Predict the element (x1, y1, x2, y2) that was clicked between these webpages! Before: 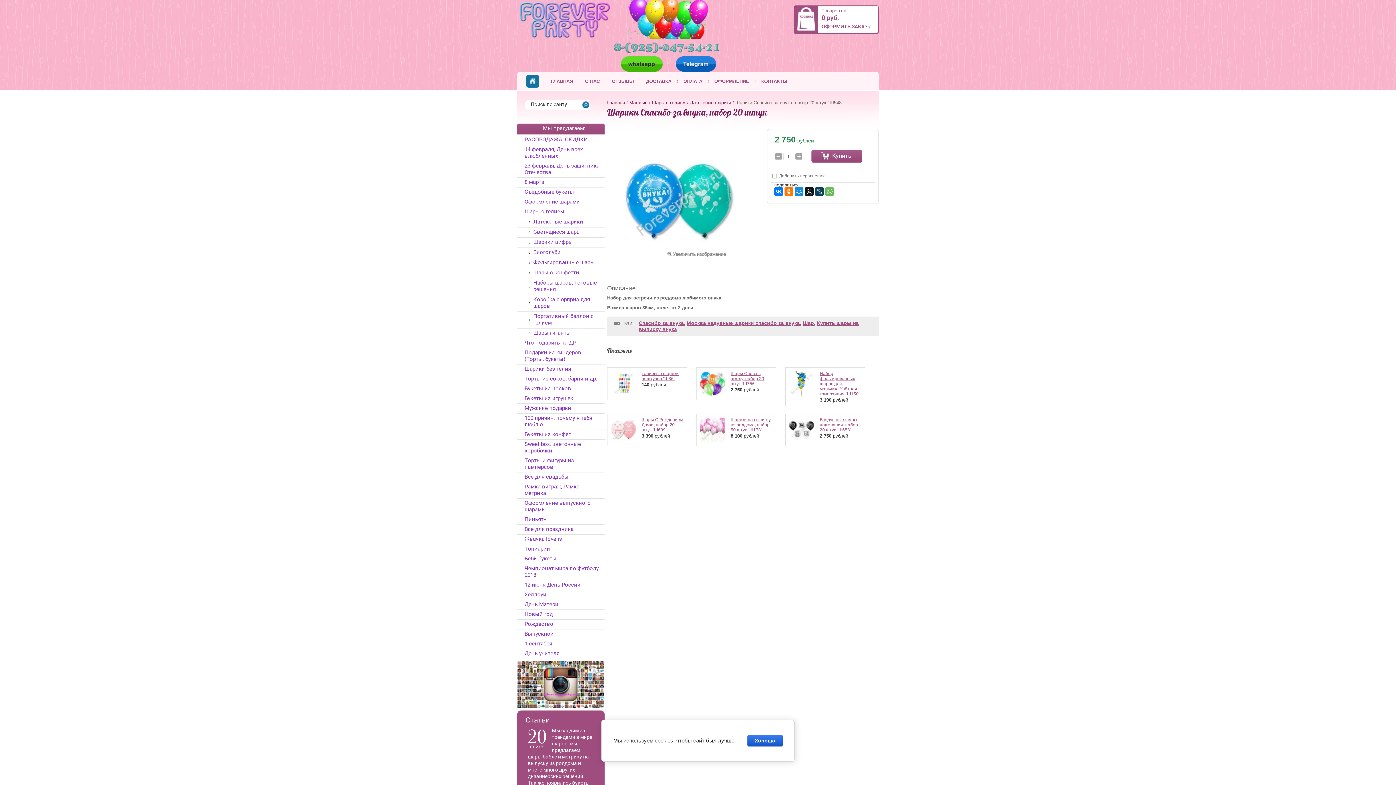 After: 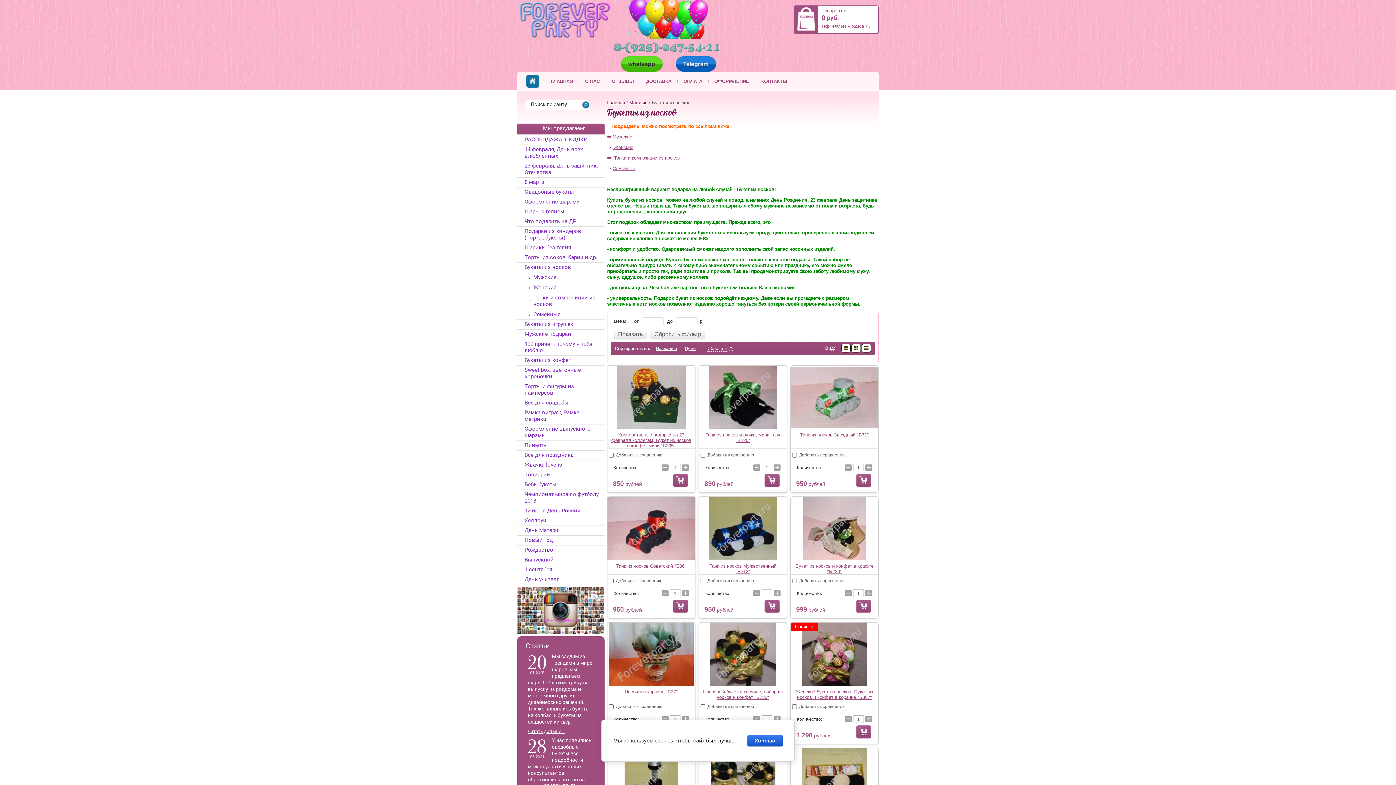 Action: bbox: (517, 384, 604, 394) label: Букеты из носков